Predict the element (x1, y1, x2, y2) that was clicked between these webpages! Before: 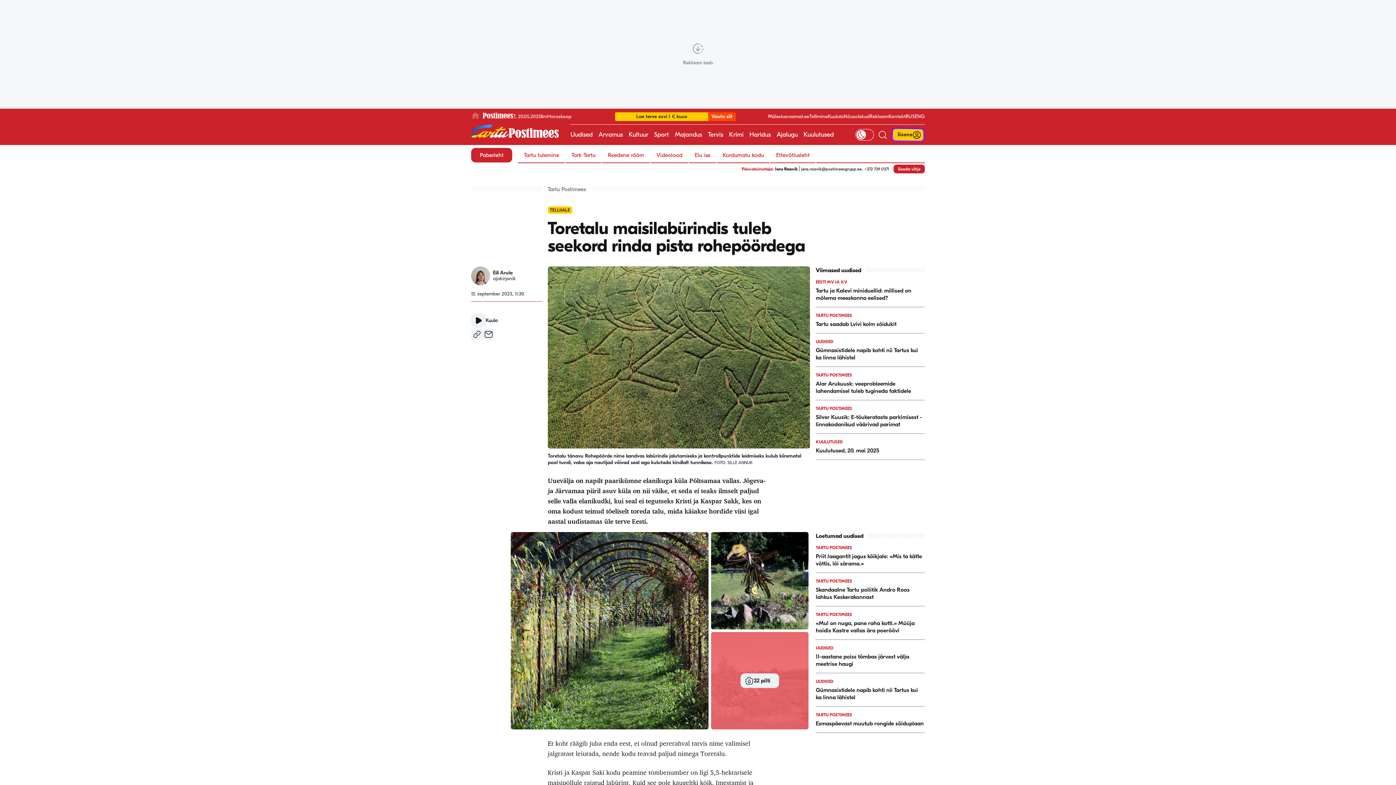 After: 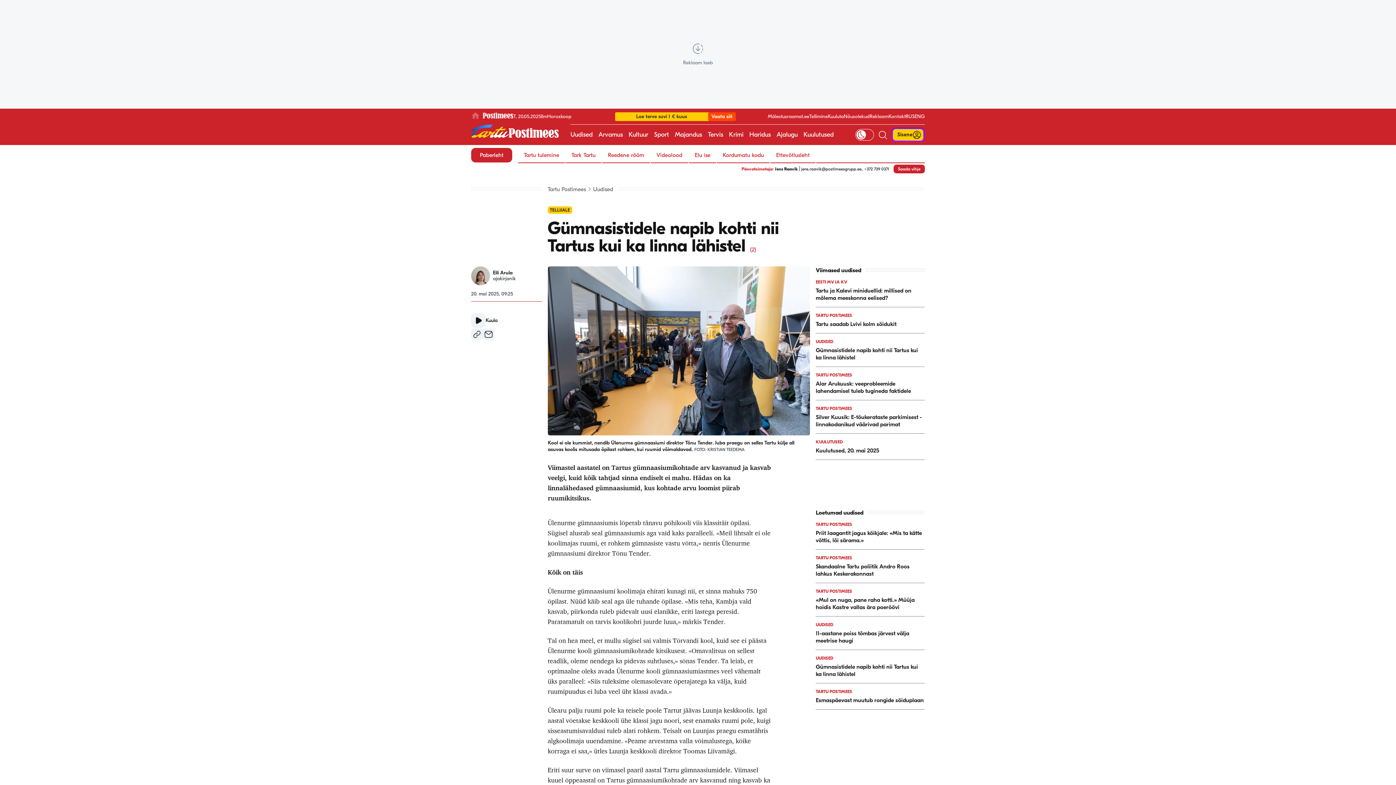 Action: bbox: (816, 339, 925, 361) label: UUDISED
​Gümnasistidele napib kohti nii Tartus kui ka linna lähistel